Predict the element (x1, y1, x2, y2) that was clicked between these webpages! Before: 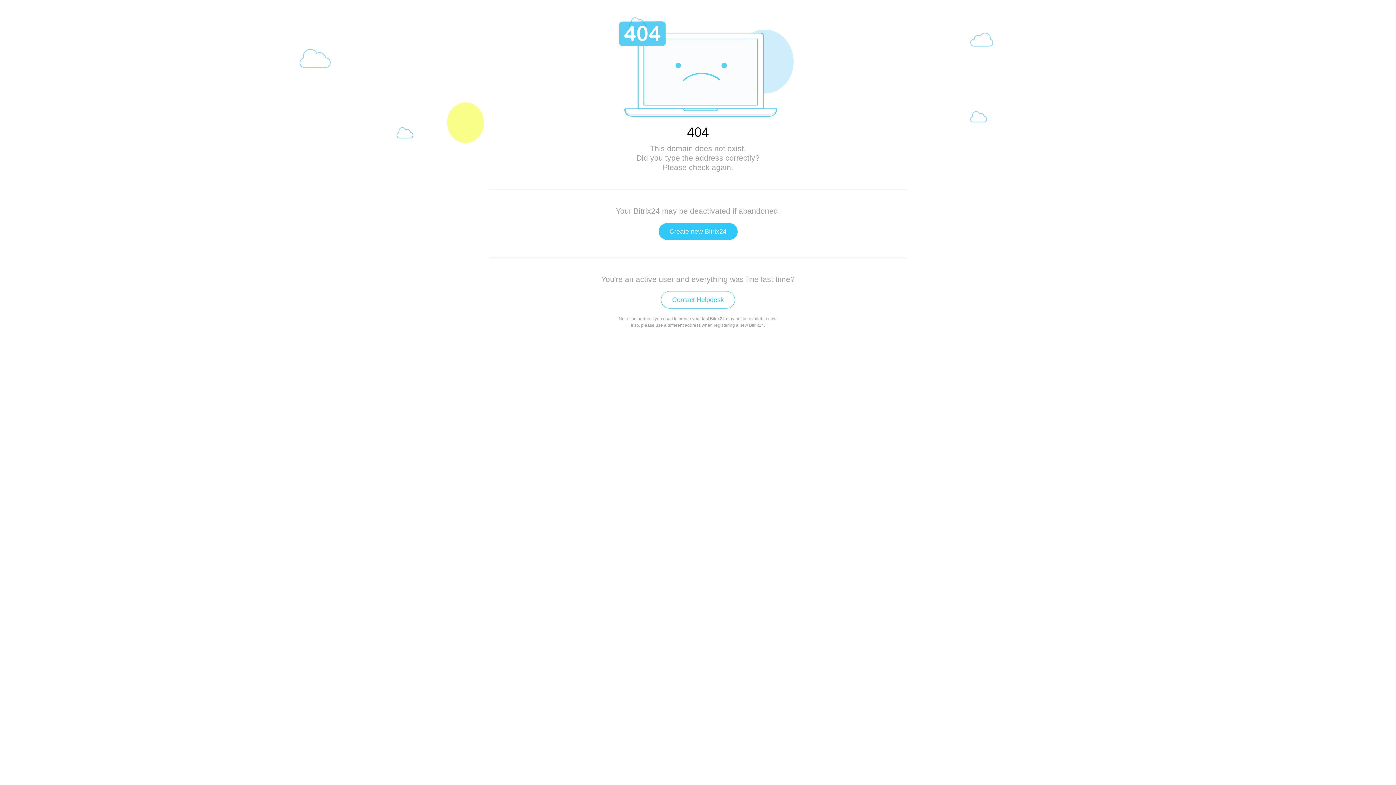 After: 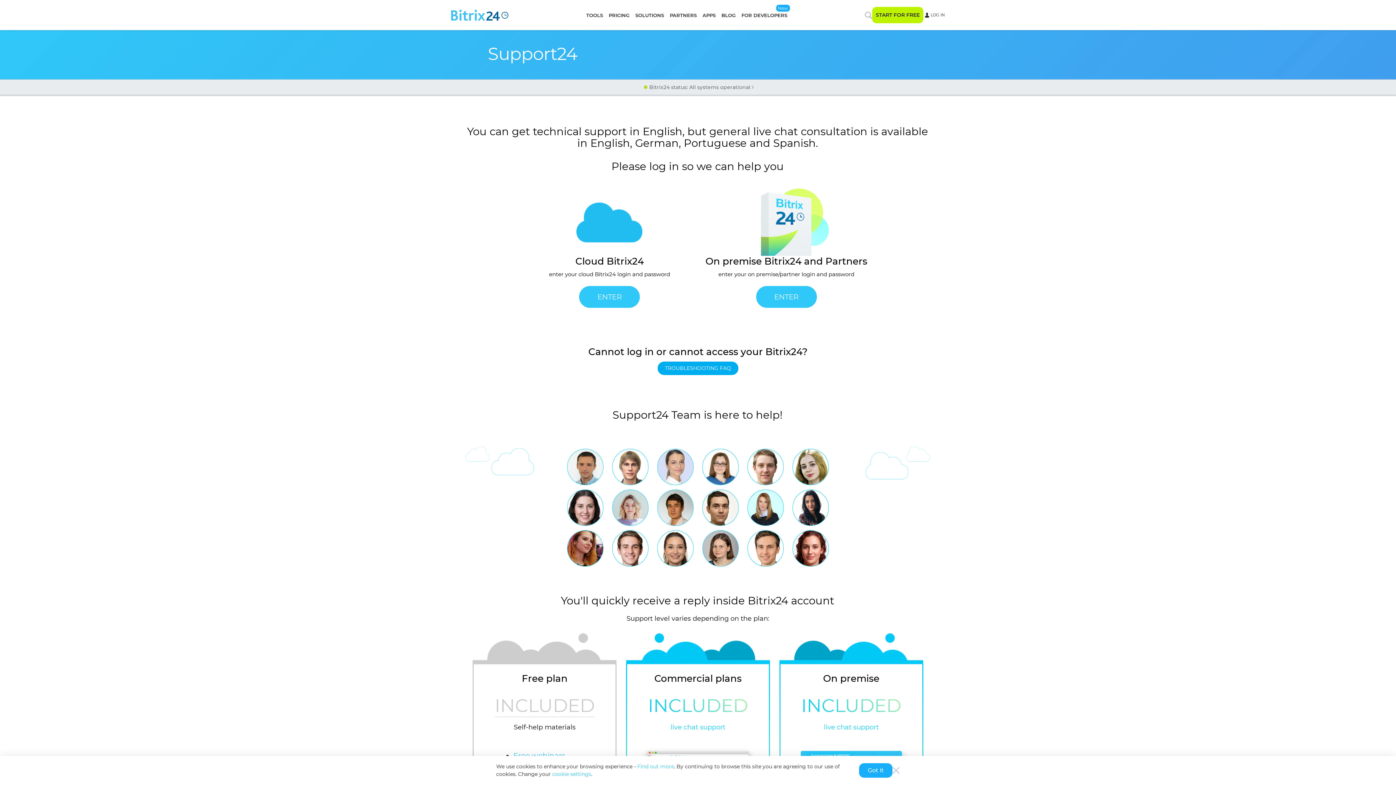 Action: label: Contact Helpdesk bbox: (661, 291, 735, 308)